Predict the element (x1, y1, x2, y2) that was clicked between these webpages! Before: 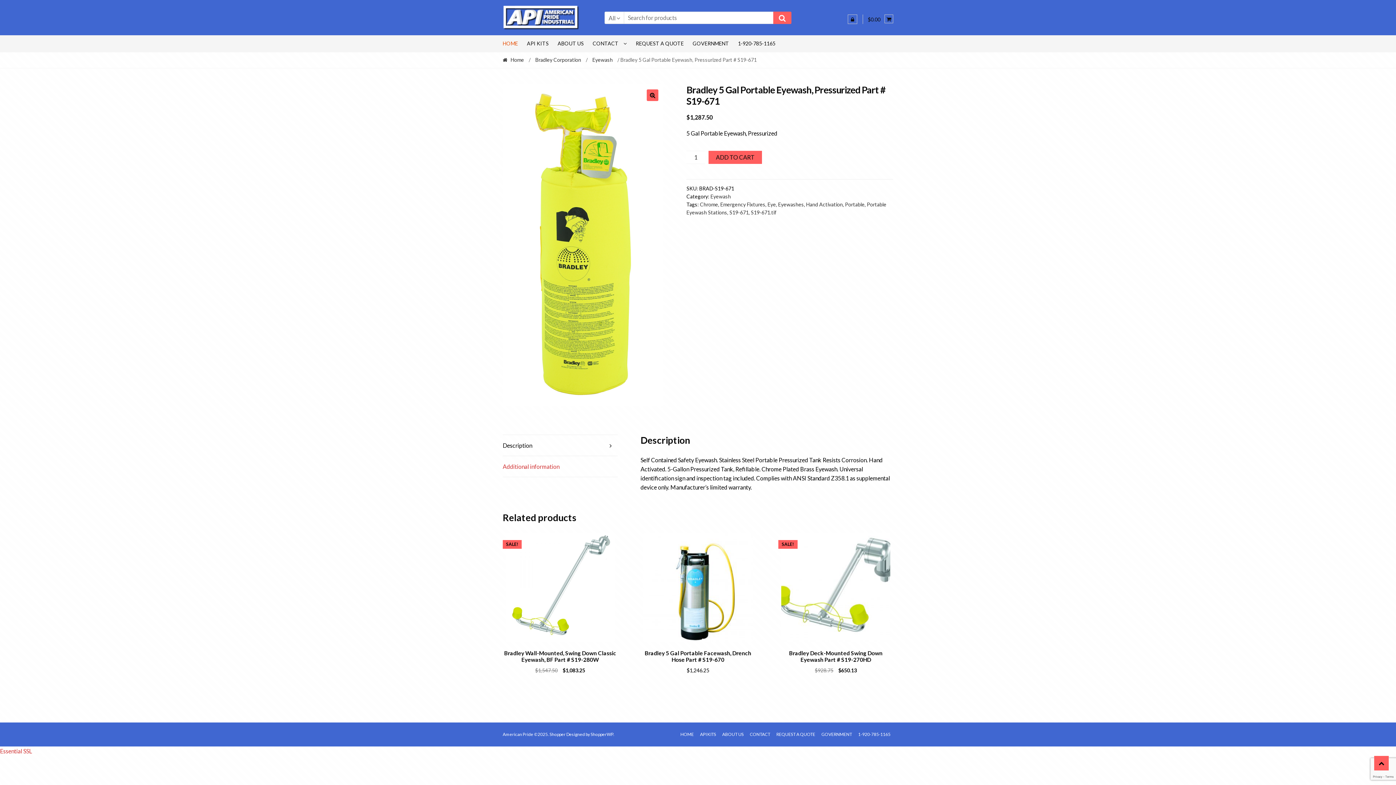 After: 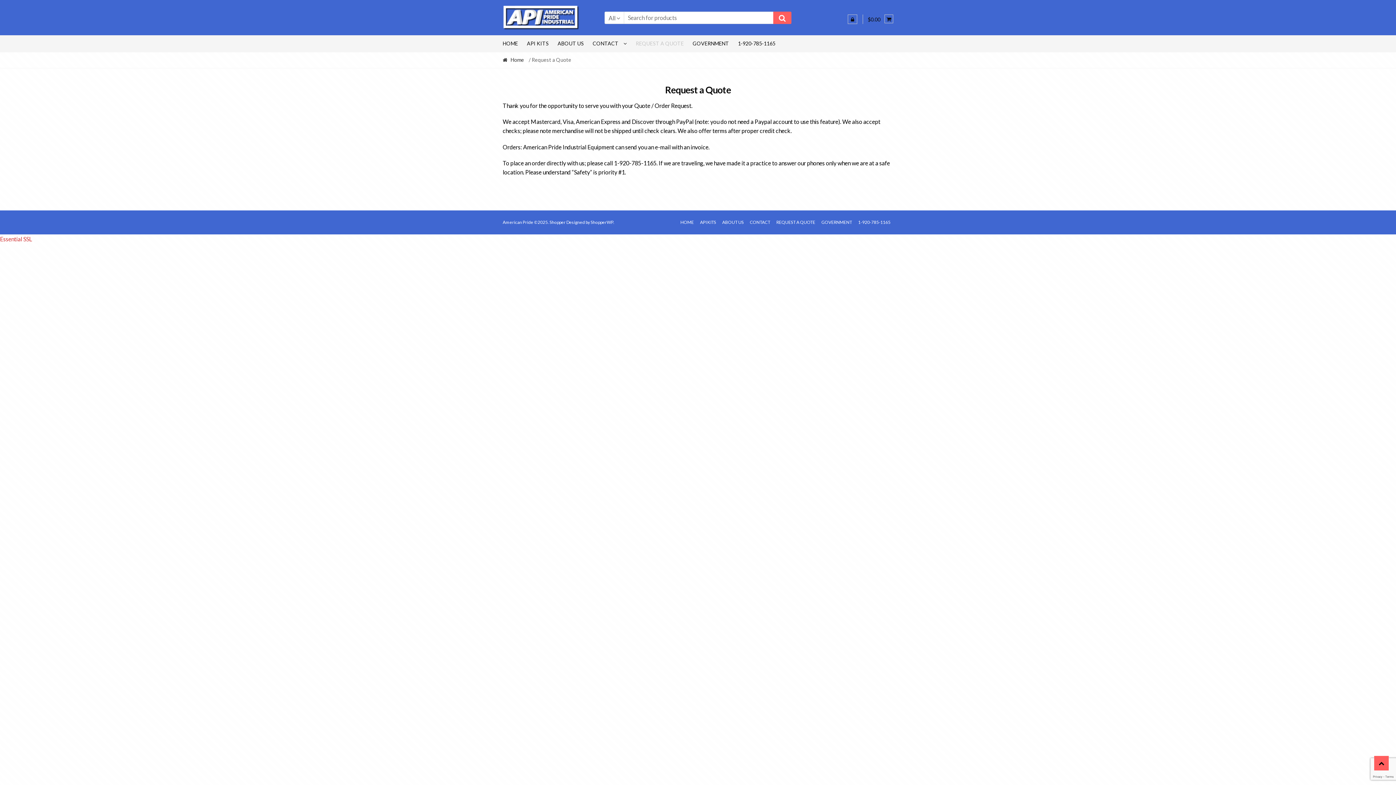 Action: label: REQUEST A QUOTE bbox: (631, 35, 688, 52)